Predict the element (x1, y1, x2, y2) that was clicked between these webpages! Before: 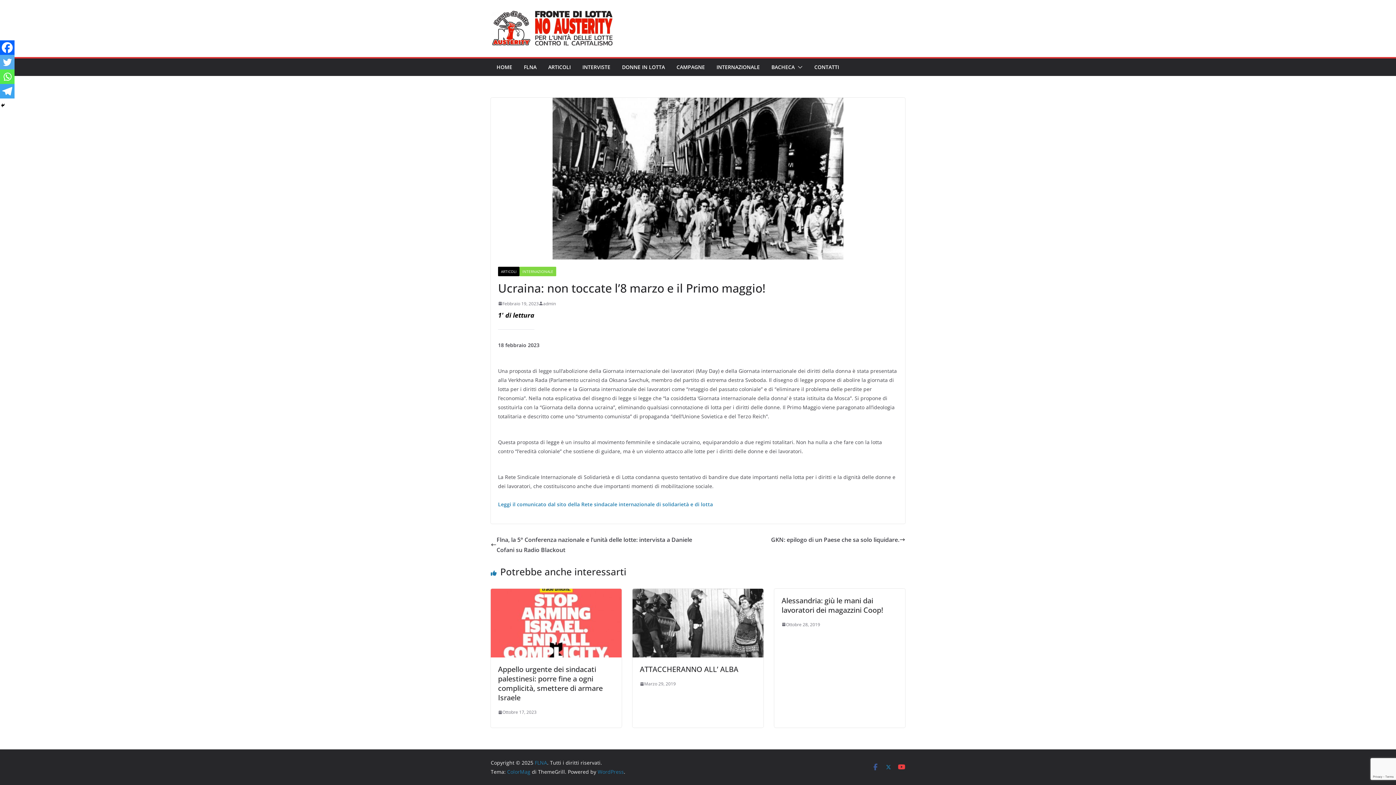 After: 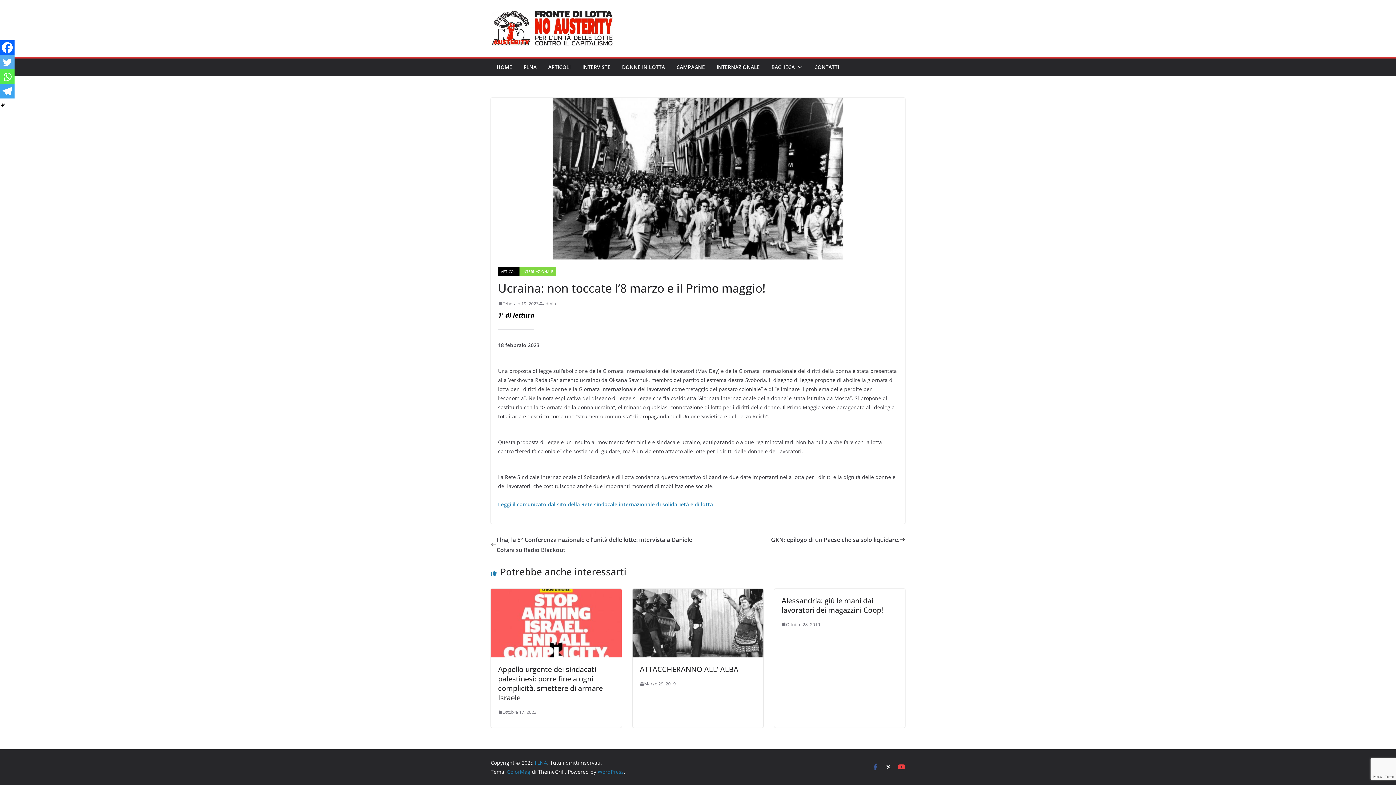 Action: bbox: (885, 764, 892, 771)